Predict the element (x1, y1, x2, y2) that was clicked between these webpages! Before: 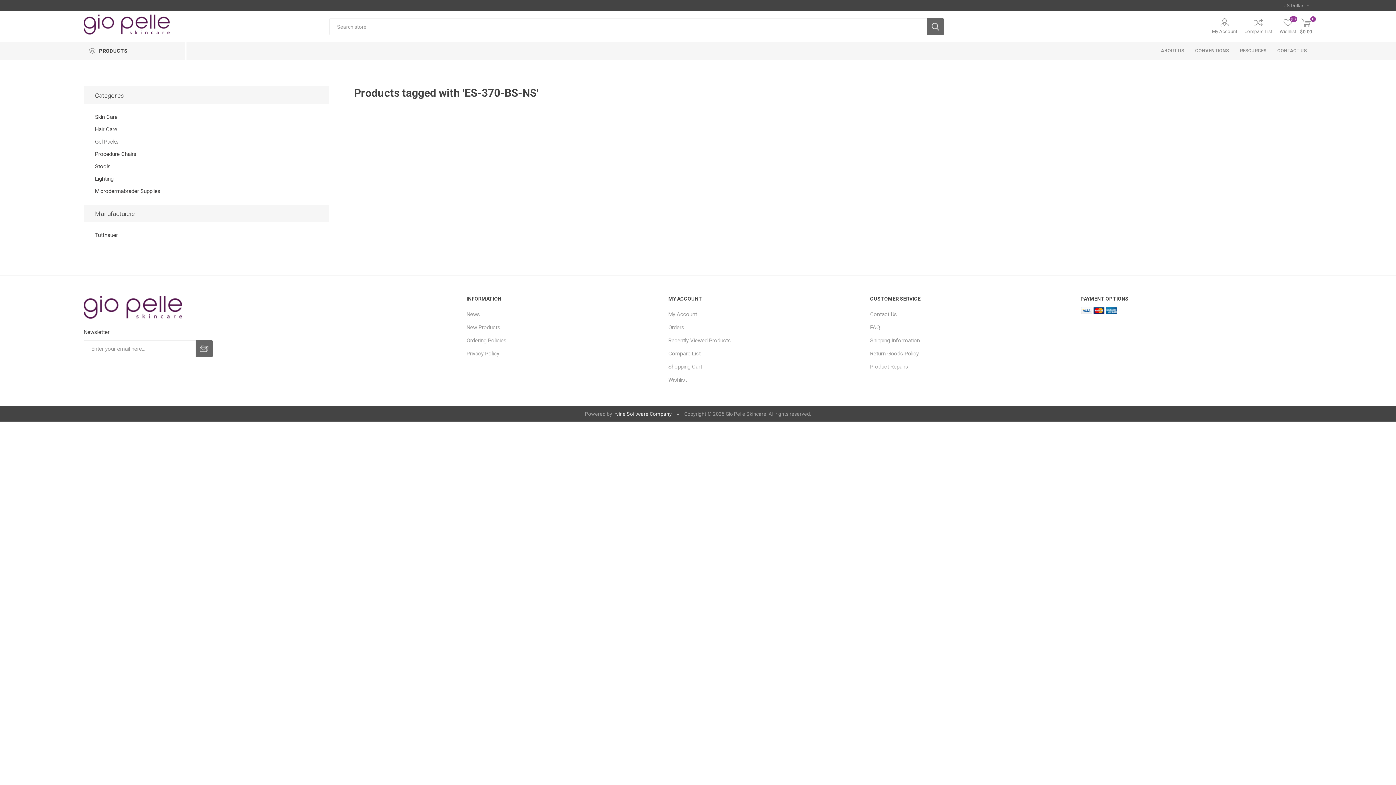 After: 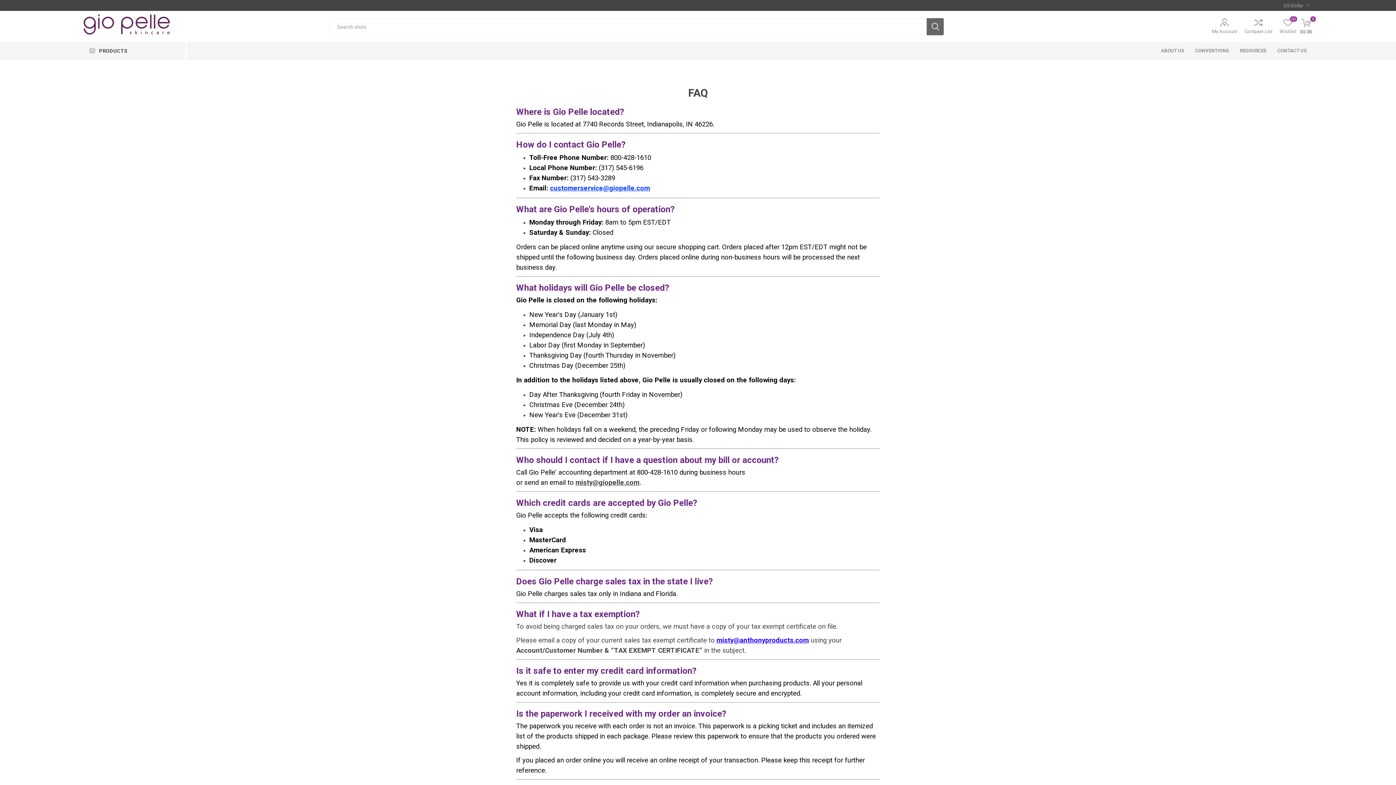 Action: label: FAQ bbox: (870, 324, 880, 330)